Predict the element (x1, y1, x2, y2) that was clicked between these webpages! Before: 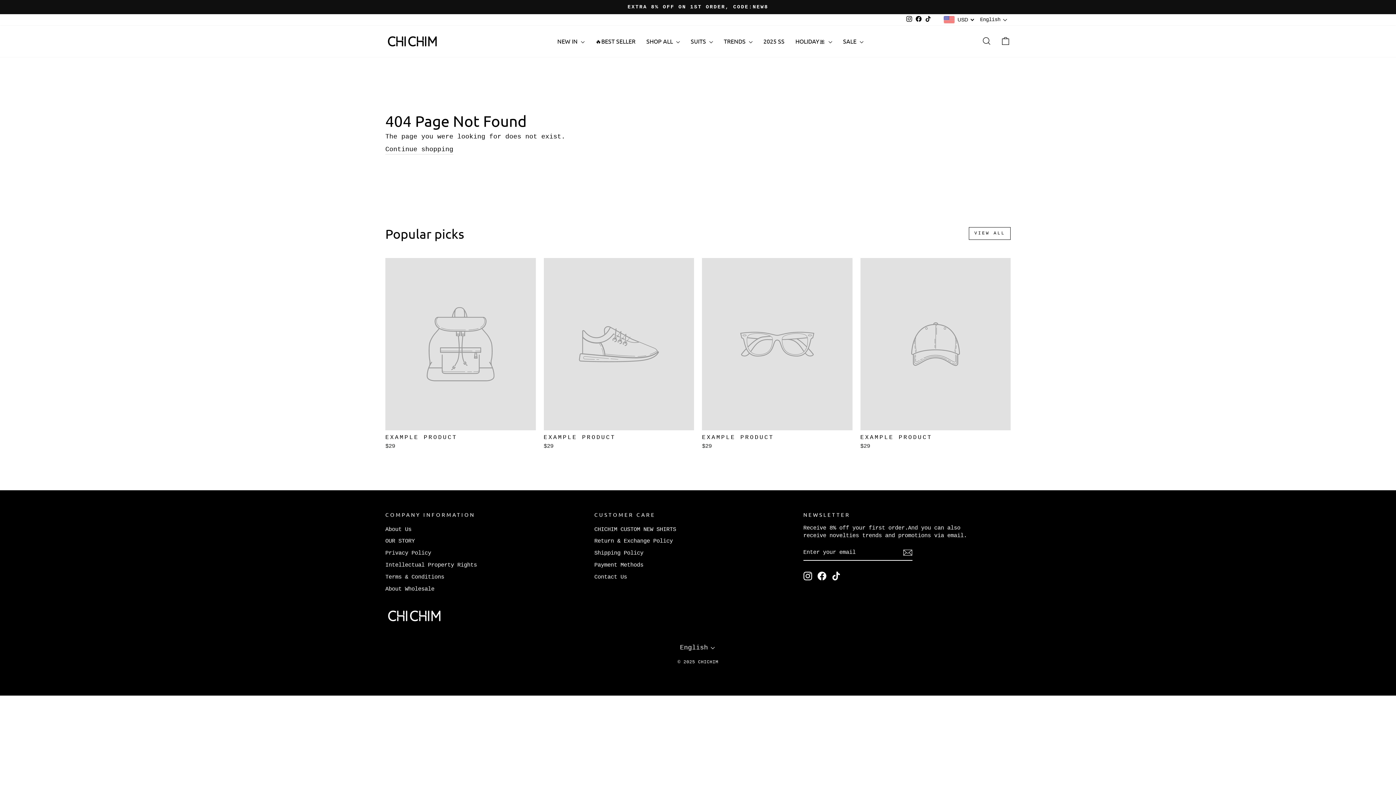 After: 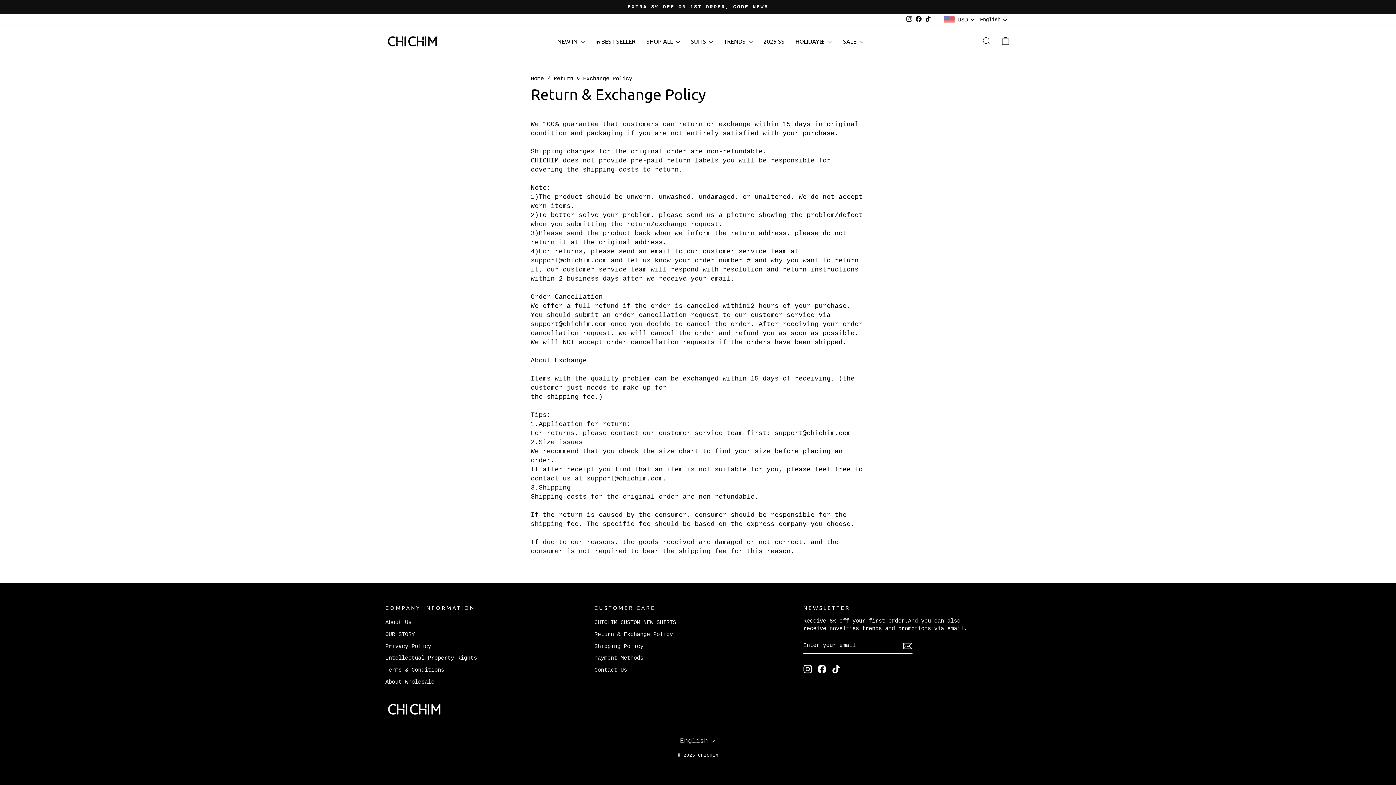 Action: label: Return & Exchange Policy bbox: (594, 536, 673, 547)